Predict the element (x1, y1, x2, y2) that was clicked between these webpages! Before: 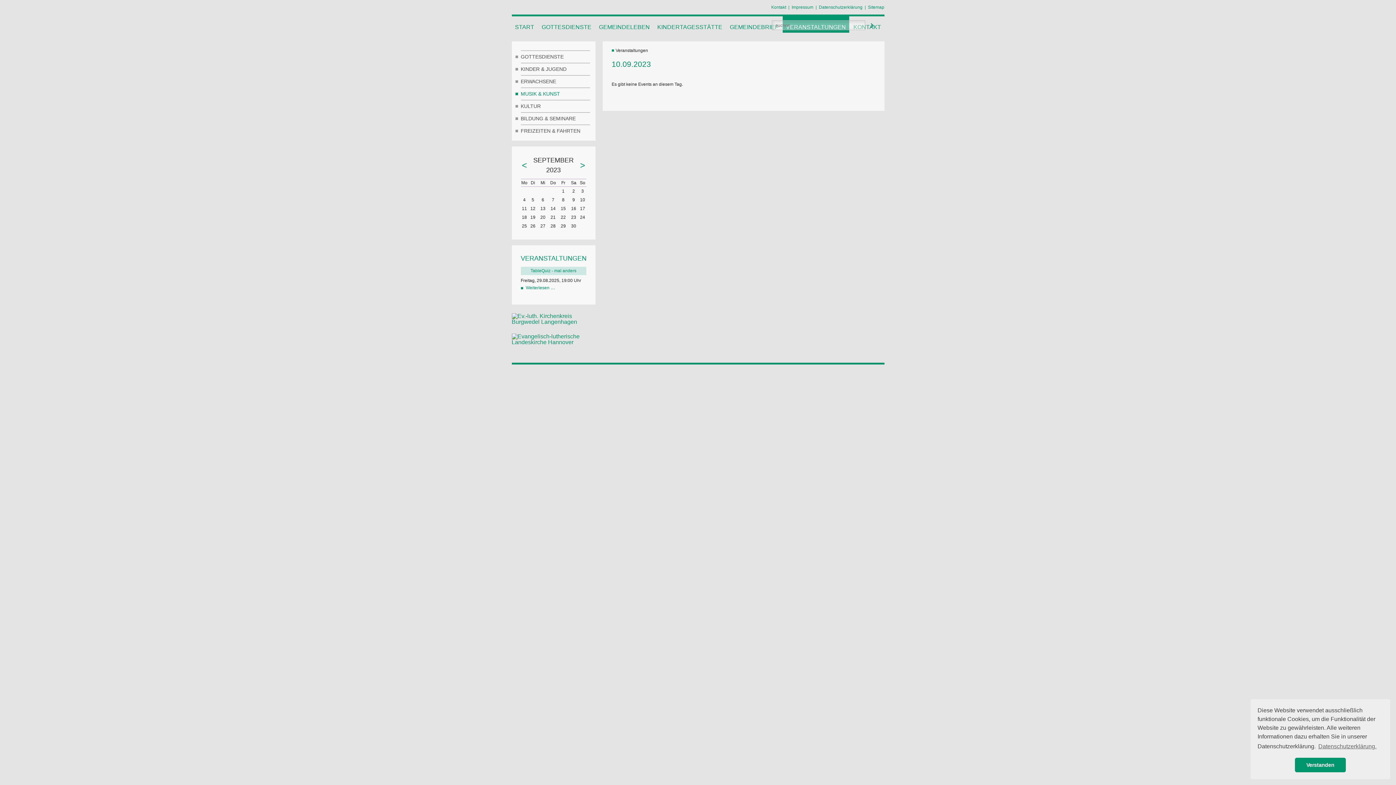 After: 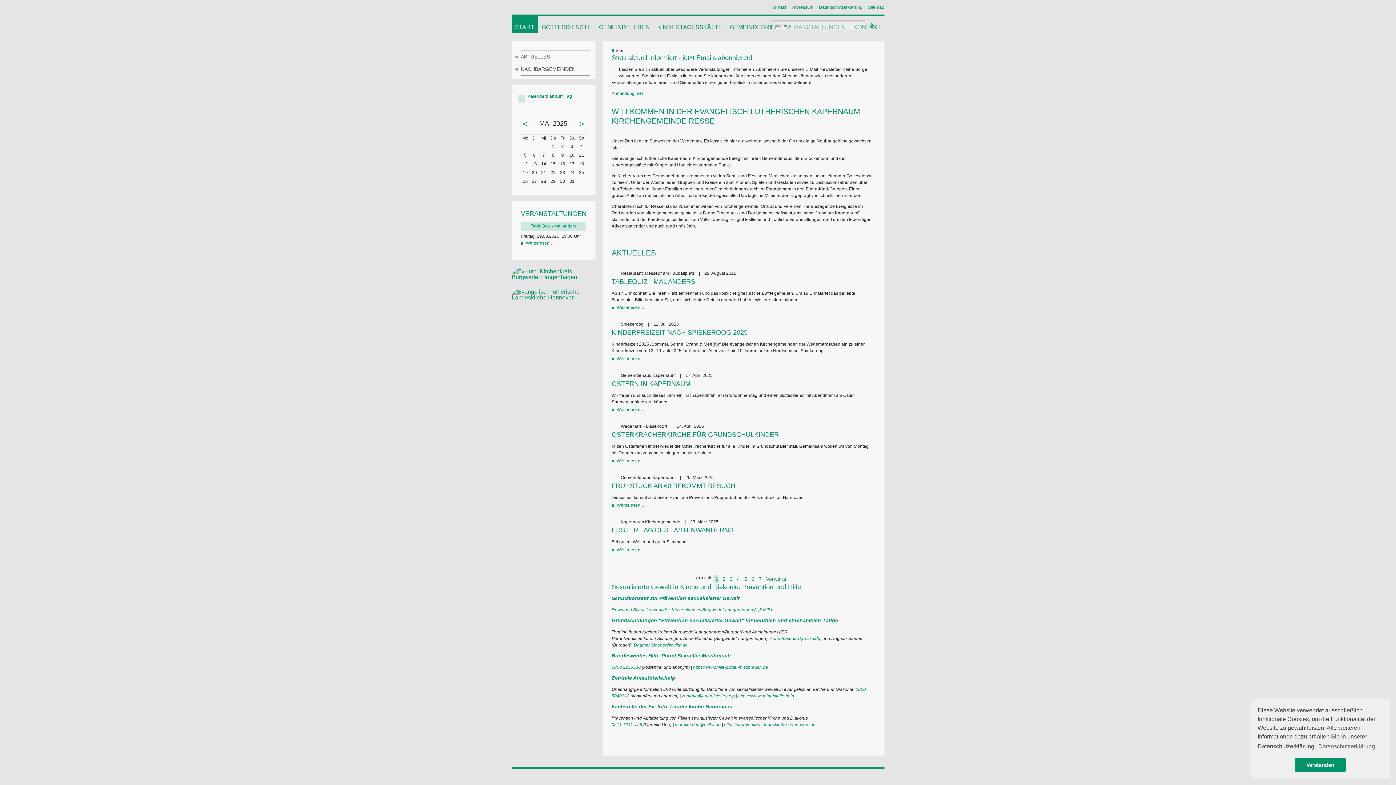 Action: bbox: (515, 24, 534, 30) label: START